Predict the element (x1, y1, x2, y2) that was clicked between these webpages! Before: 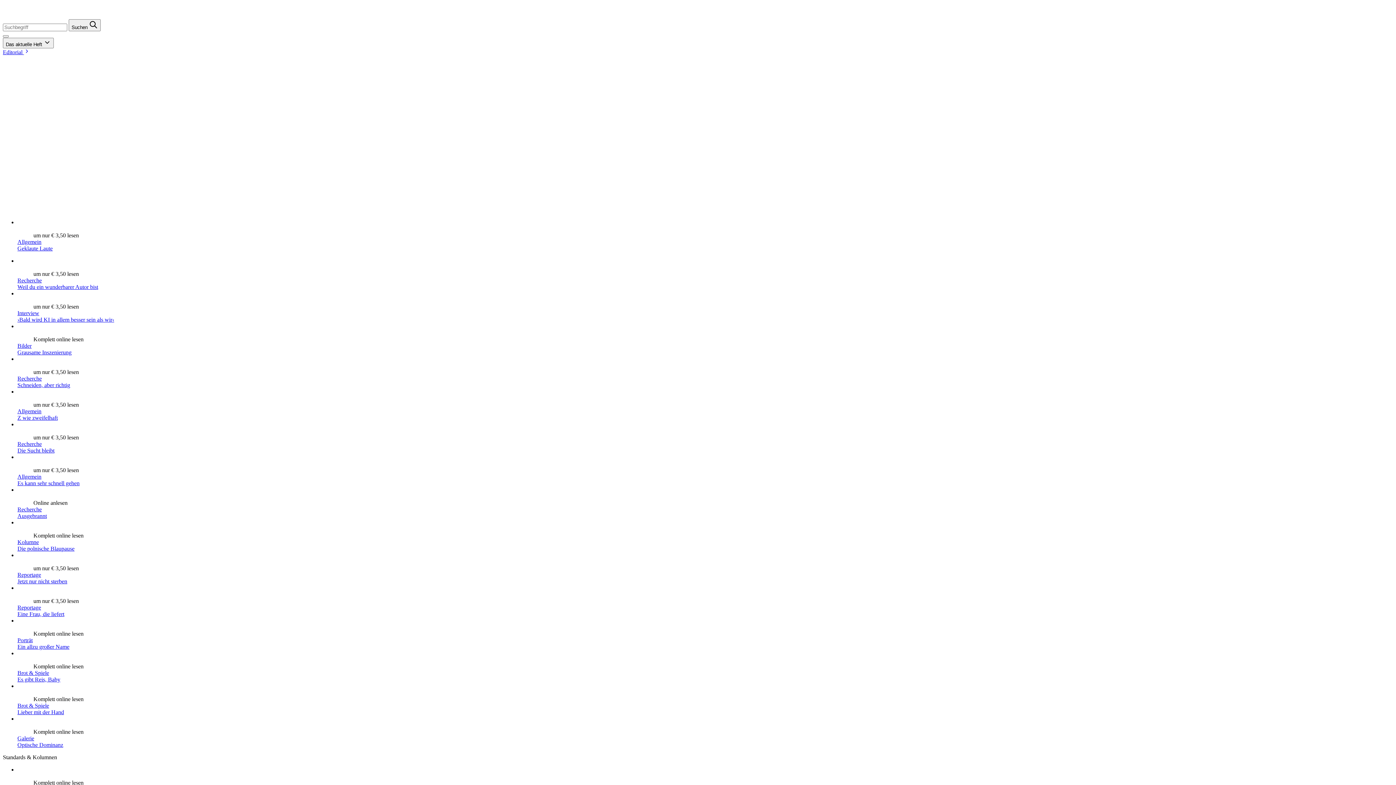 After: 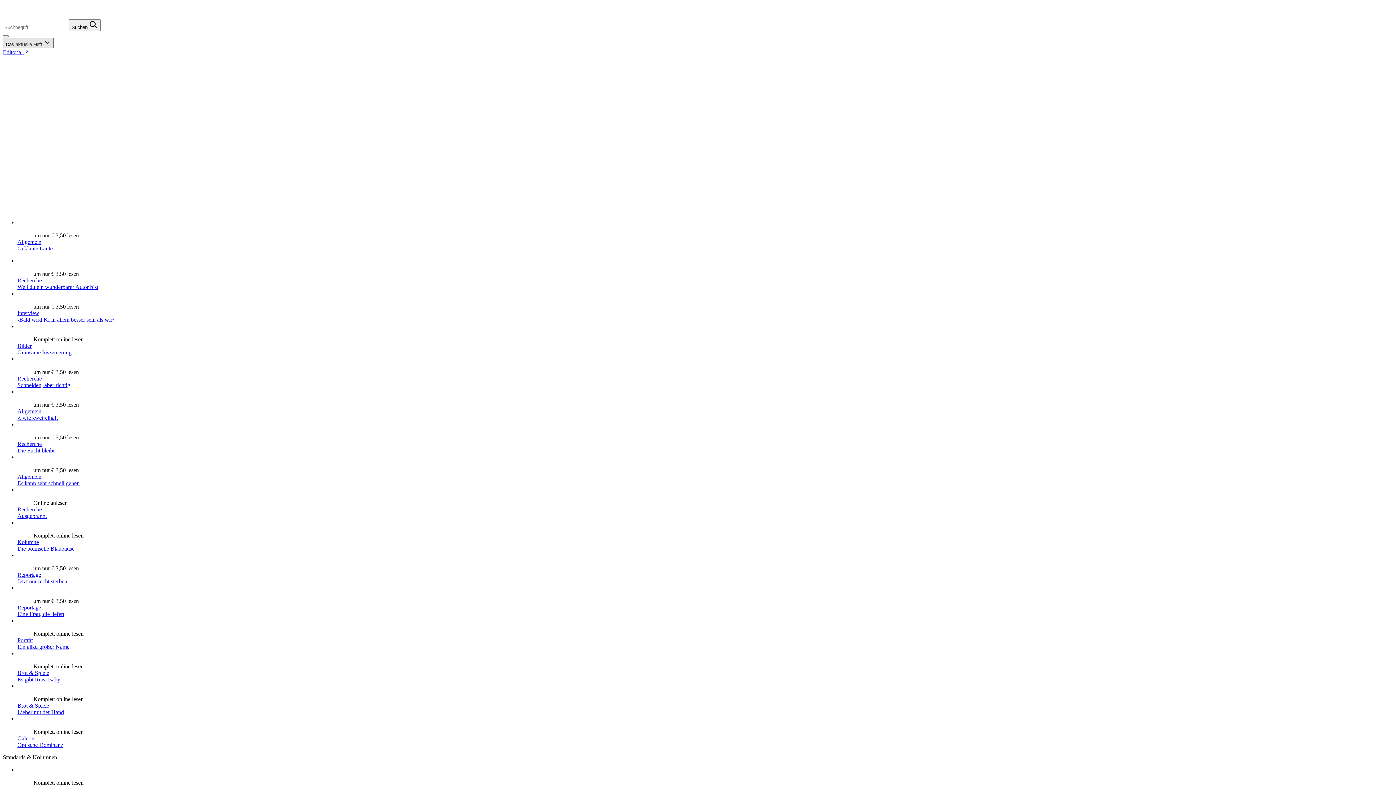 Action: label: Das aktuelle Heft  bbox: (2, 37, 53, 48)